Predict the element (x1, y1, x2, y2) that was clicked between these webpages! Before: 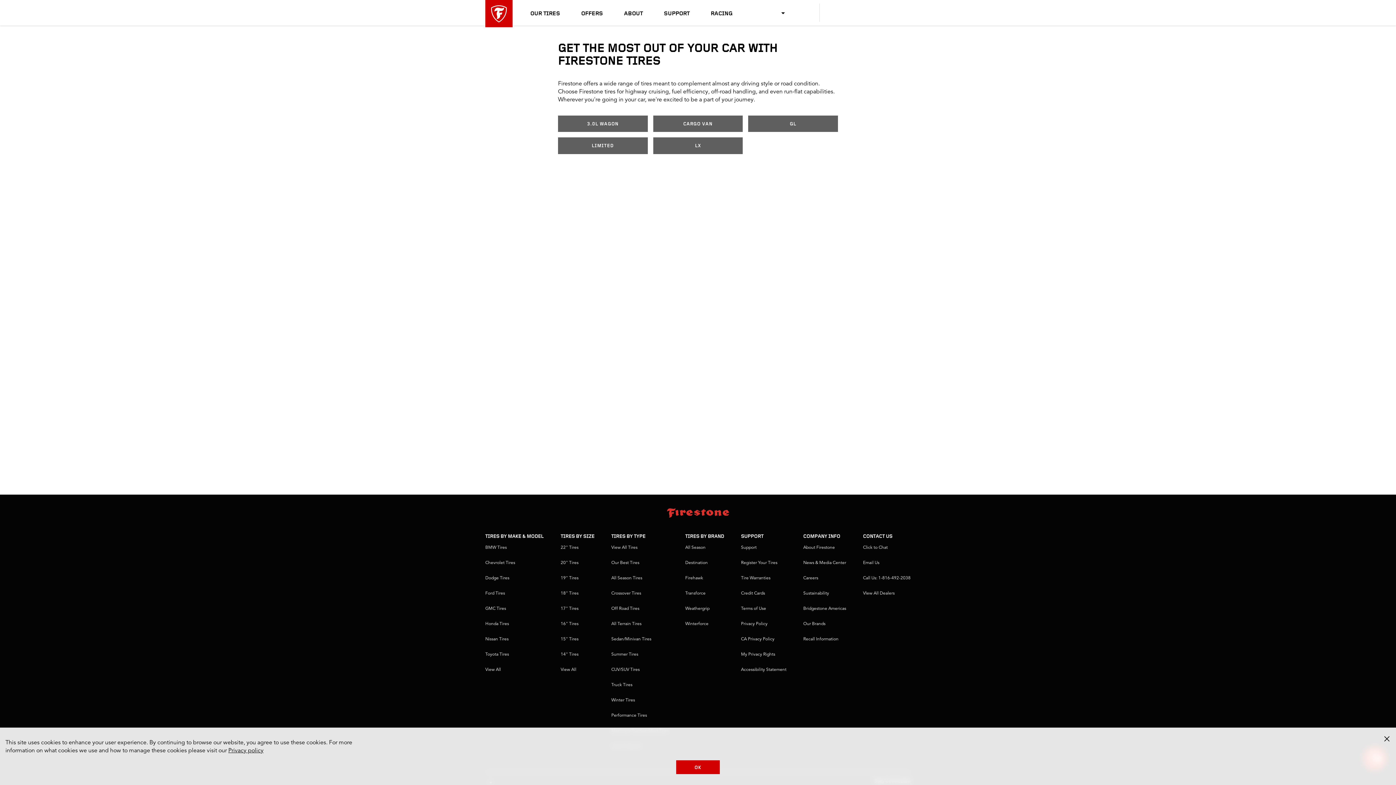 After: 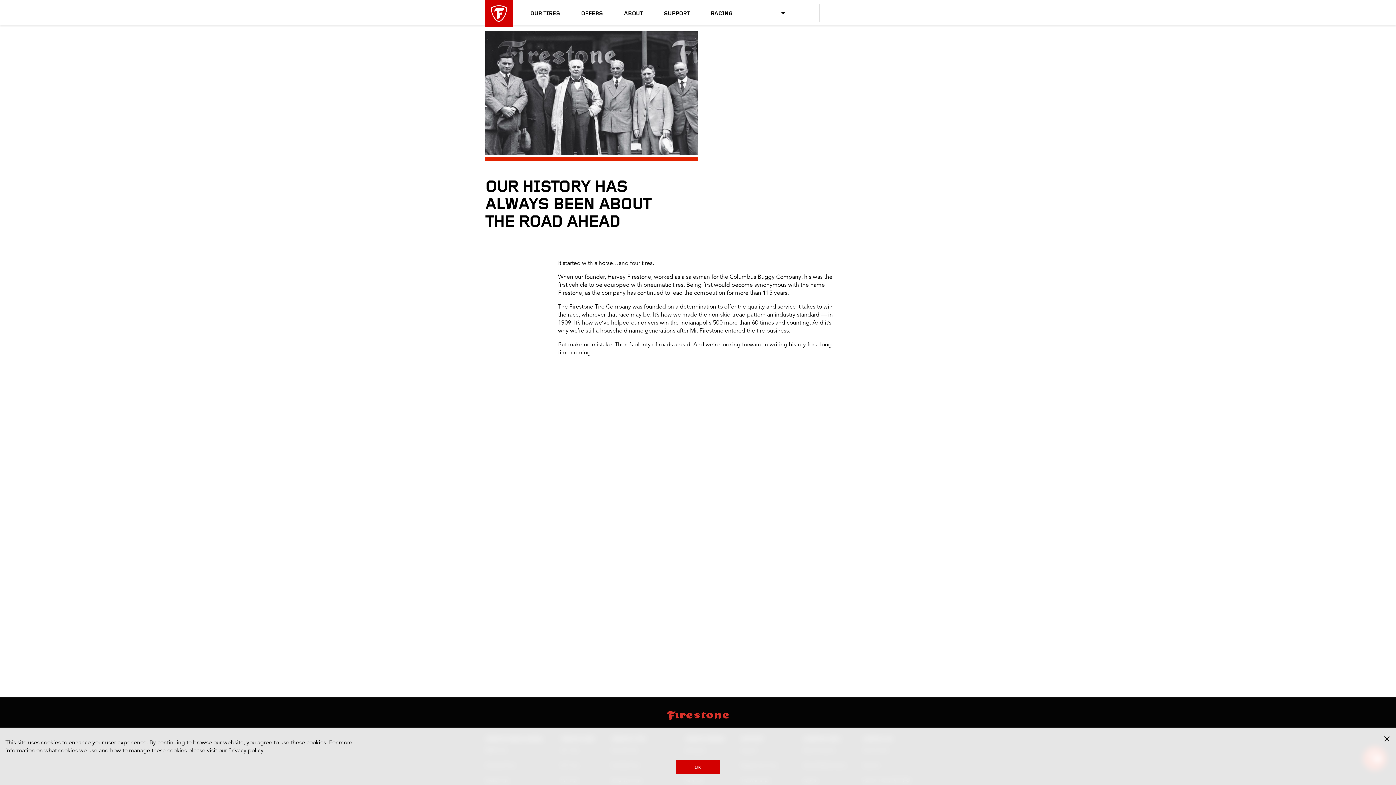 Action: label: ABOUT bbox: (624, 10, 643, 16)